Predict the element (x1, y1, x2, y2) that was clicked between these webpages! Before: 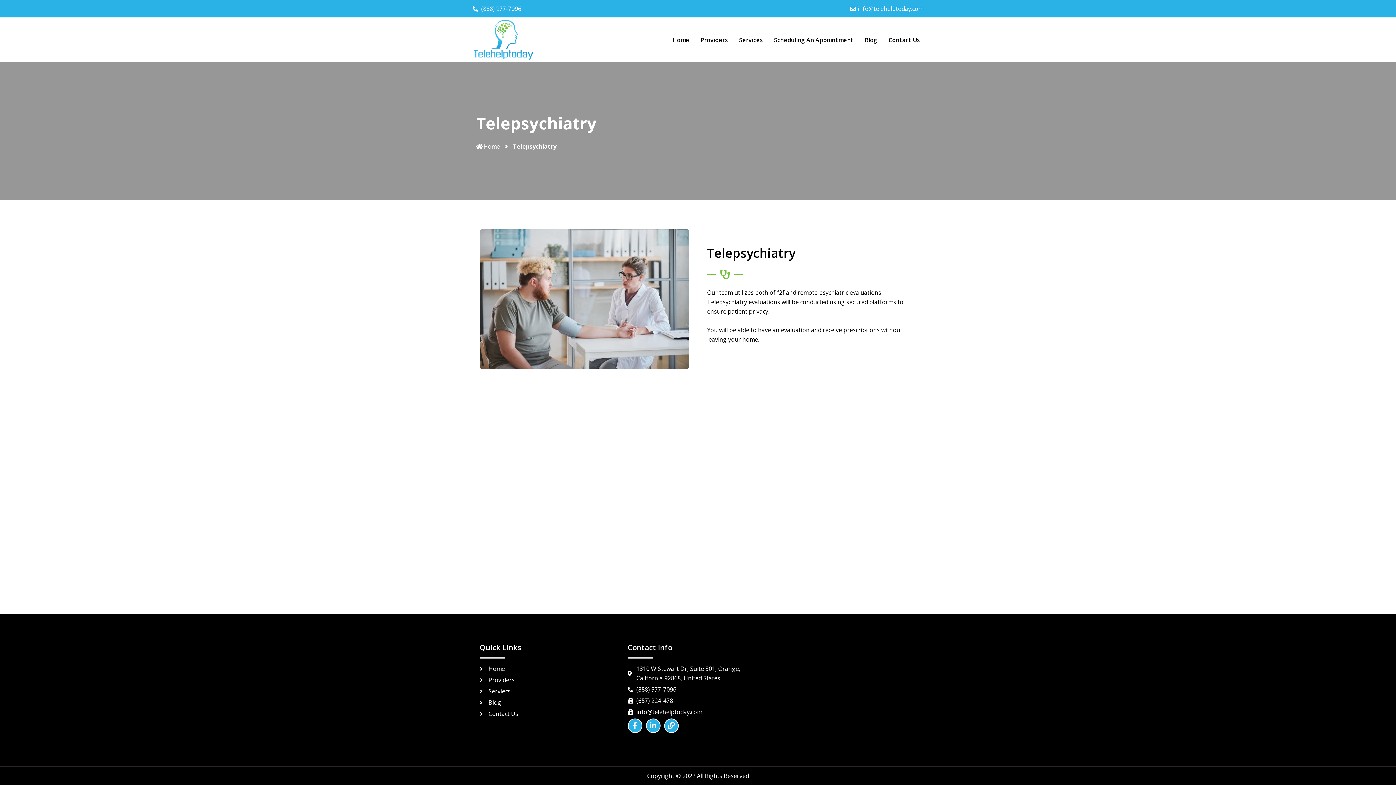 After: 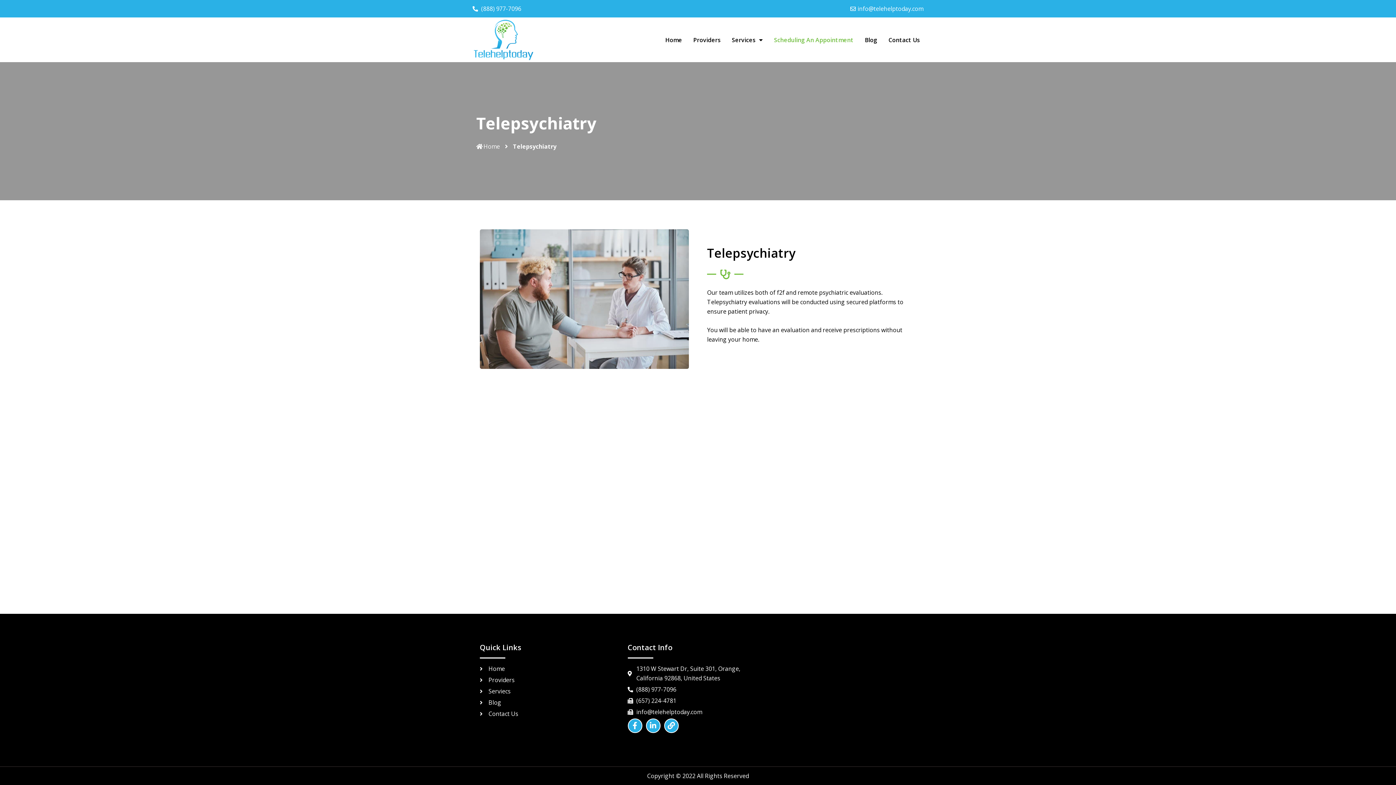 Action: bbox: (774, 29, 853, 50) label: Scheduling An Appointment